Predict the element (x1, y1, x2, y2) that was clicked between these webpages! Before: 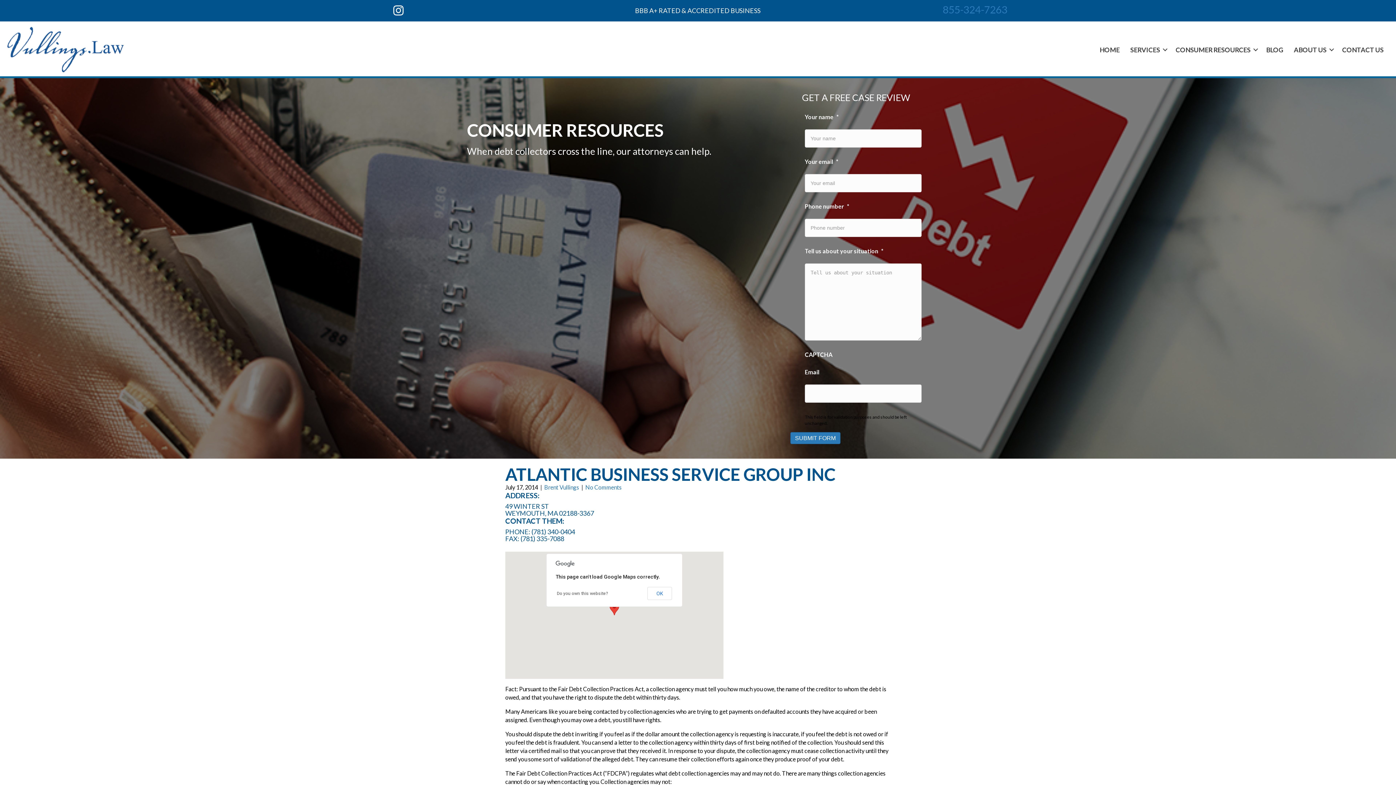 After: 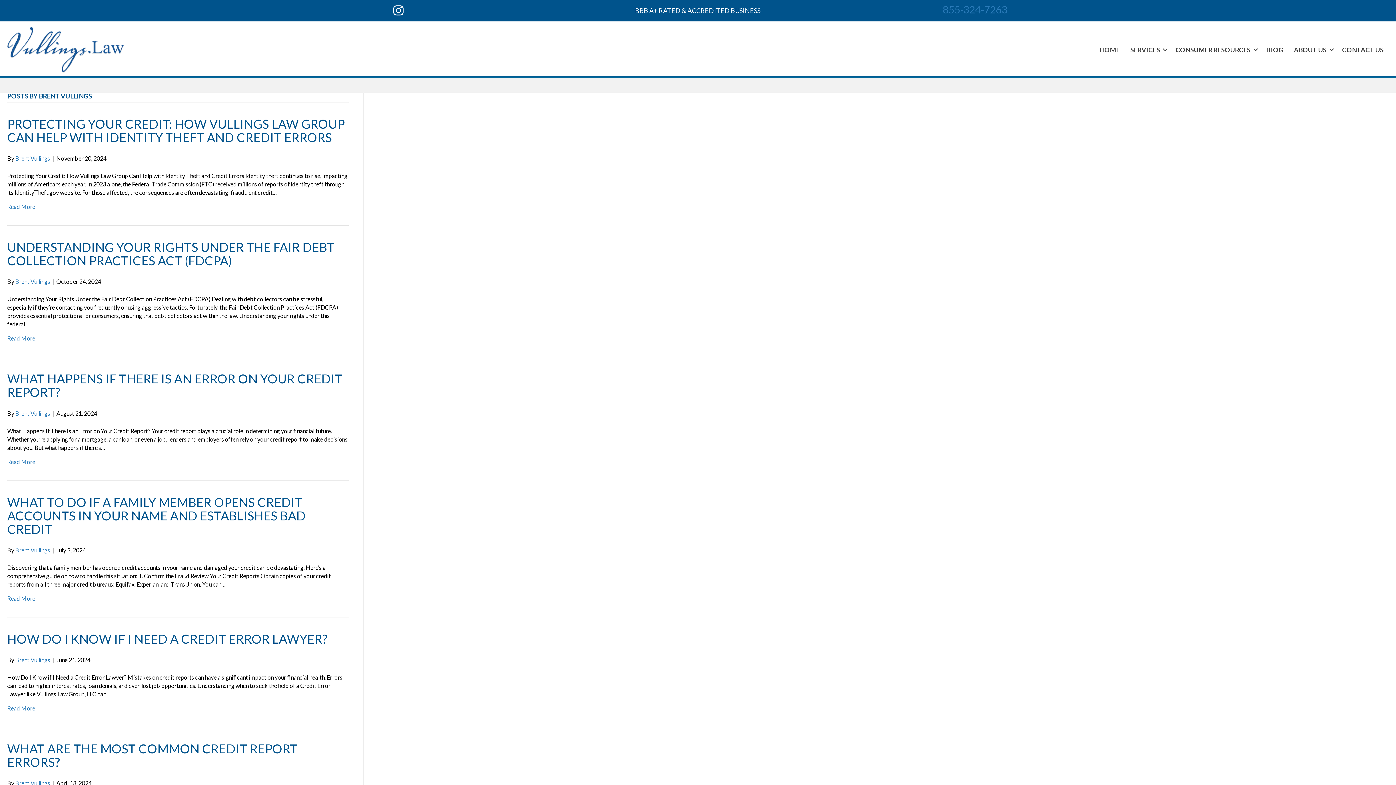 Action: label: Brent Vullings bbox: (544, 484, 579, 490)